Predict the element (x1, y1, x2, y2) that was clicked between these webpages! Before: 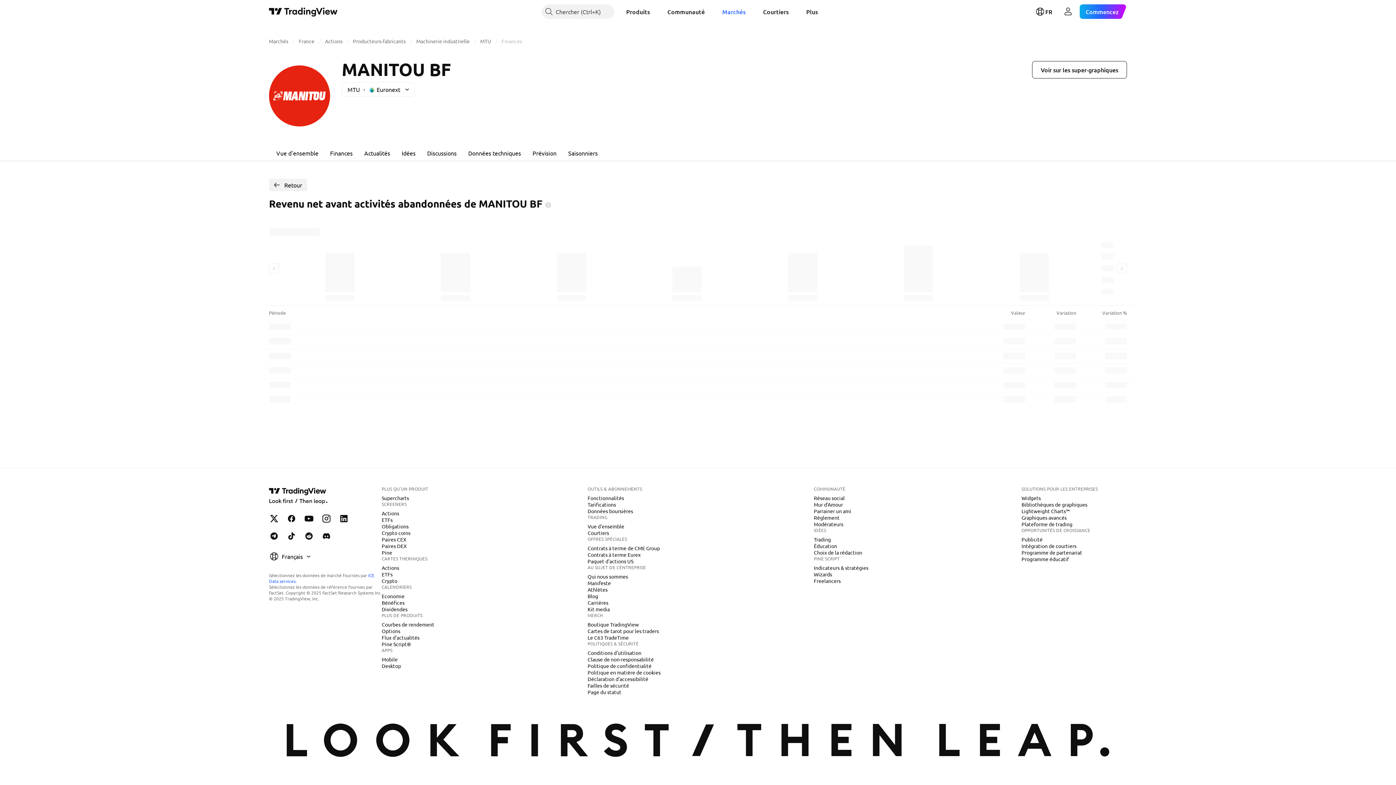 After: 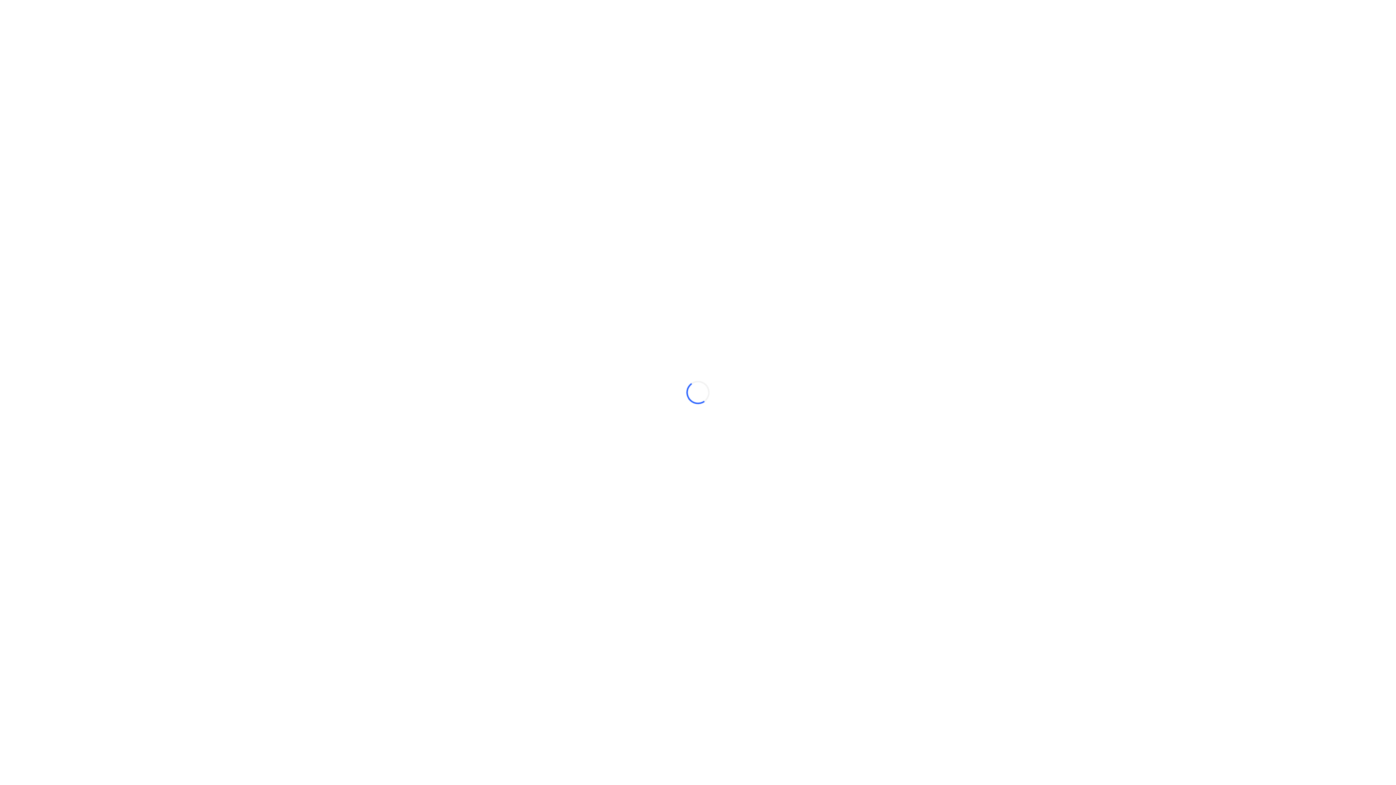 Action: label: Produits bbox: (620, 4, 655, 18)